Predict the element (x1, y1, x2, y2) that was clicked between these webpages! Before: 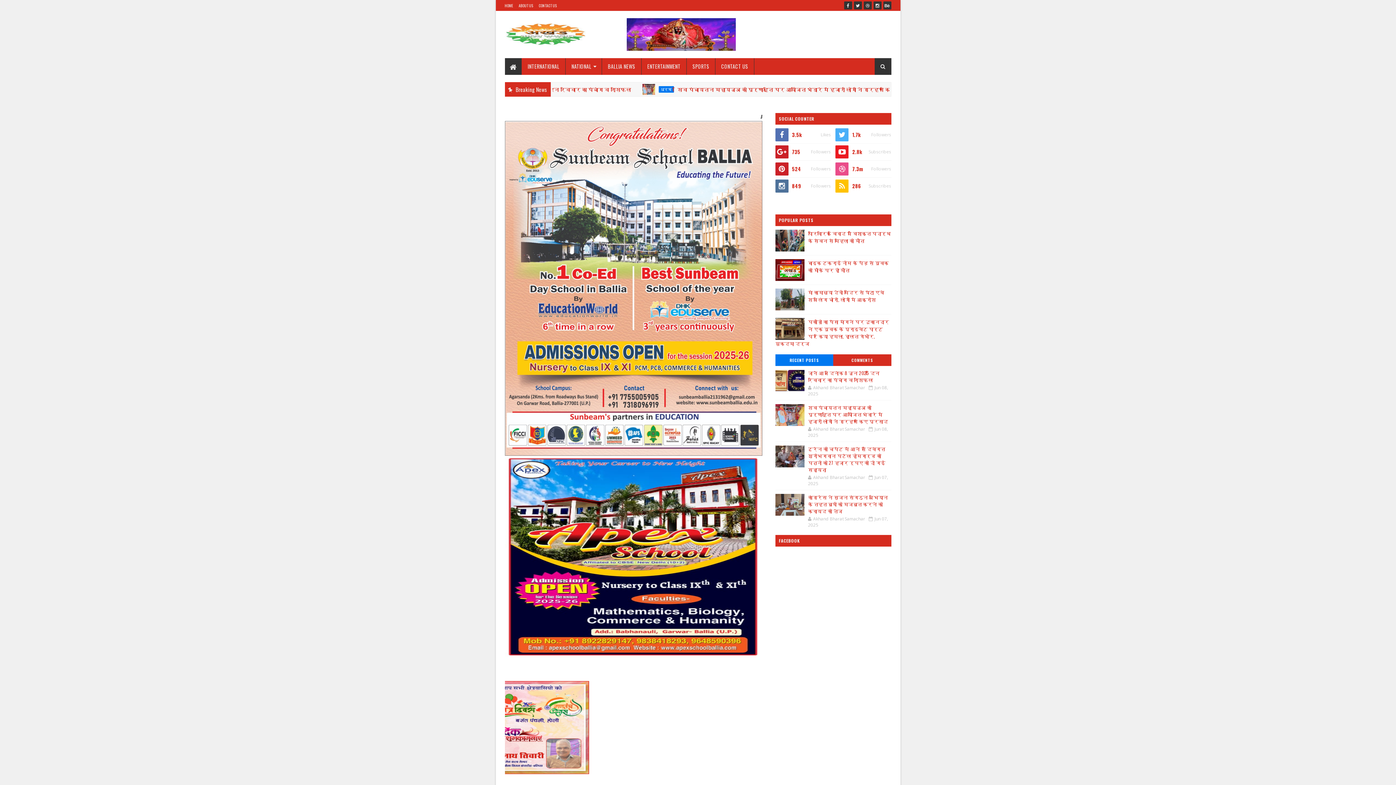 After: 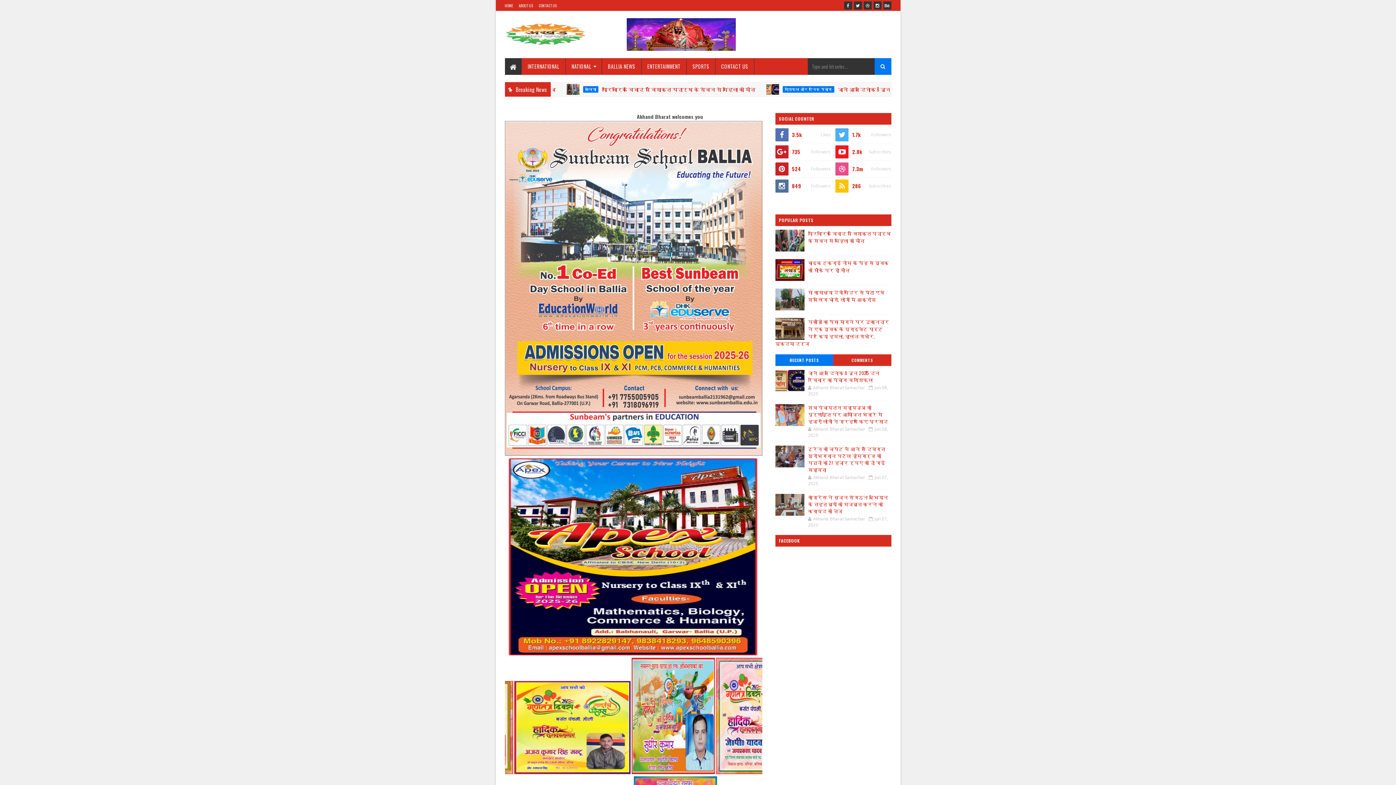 Action: bbox: (874, 58, 891, 74)